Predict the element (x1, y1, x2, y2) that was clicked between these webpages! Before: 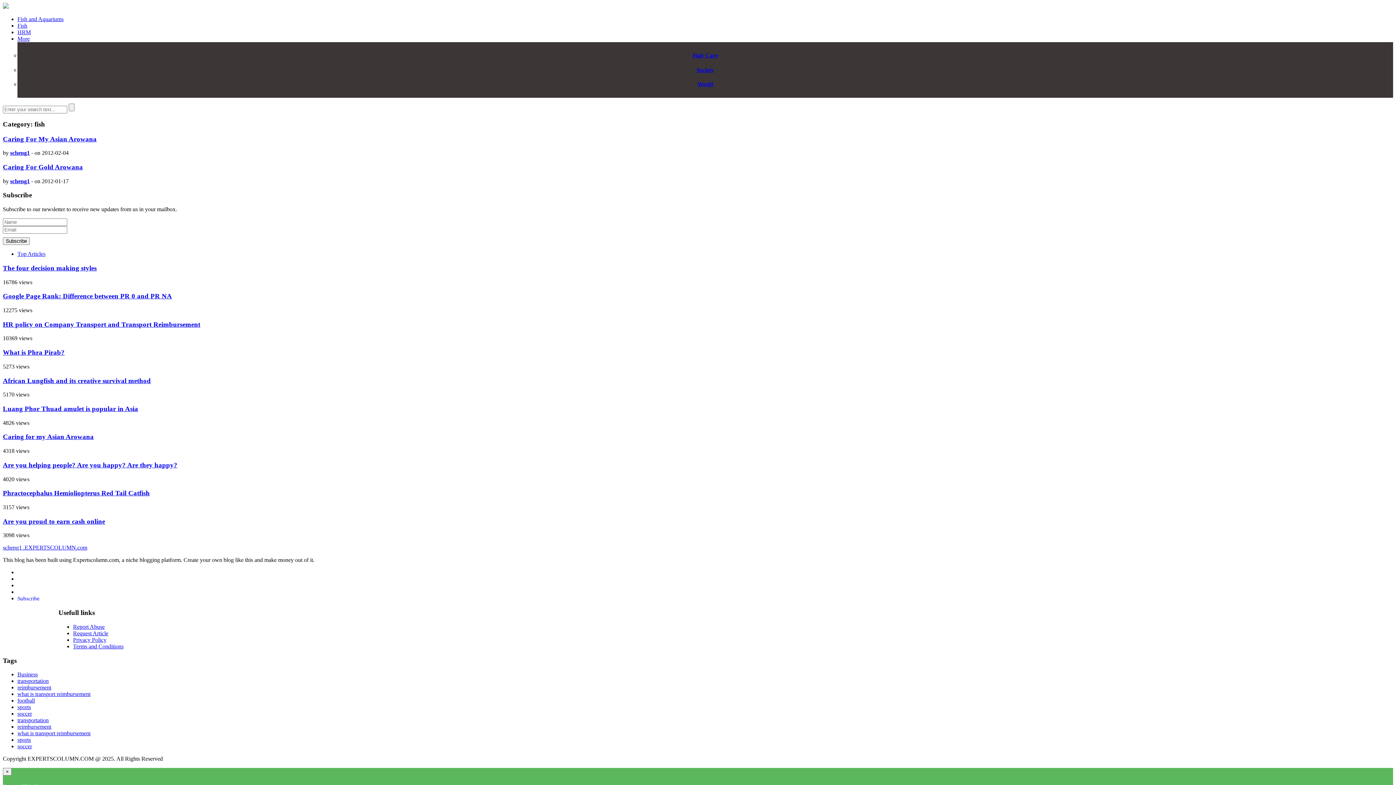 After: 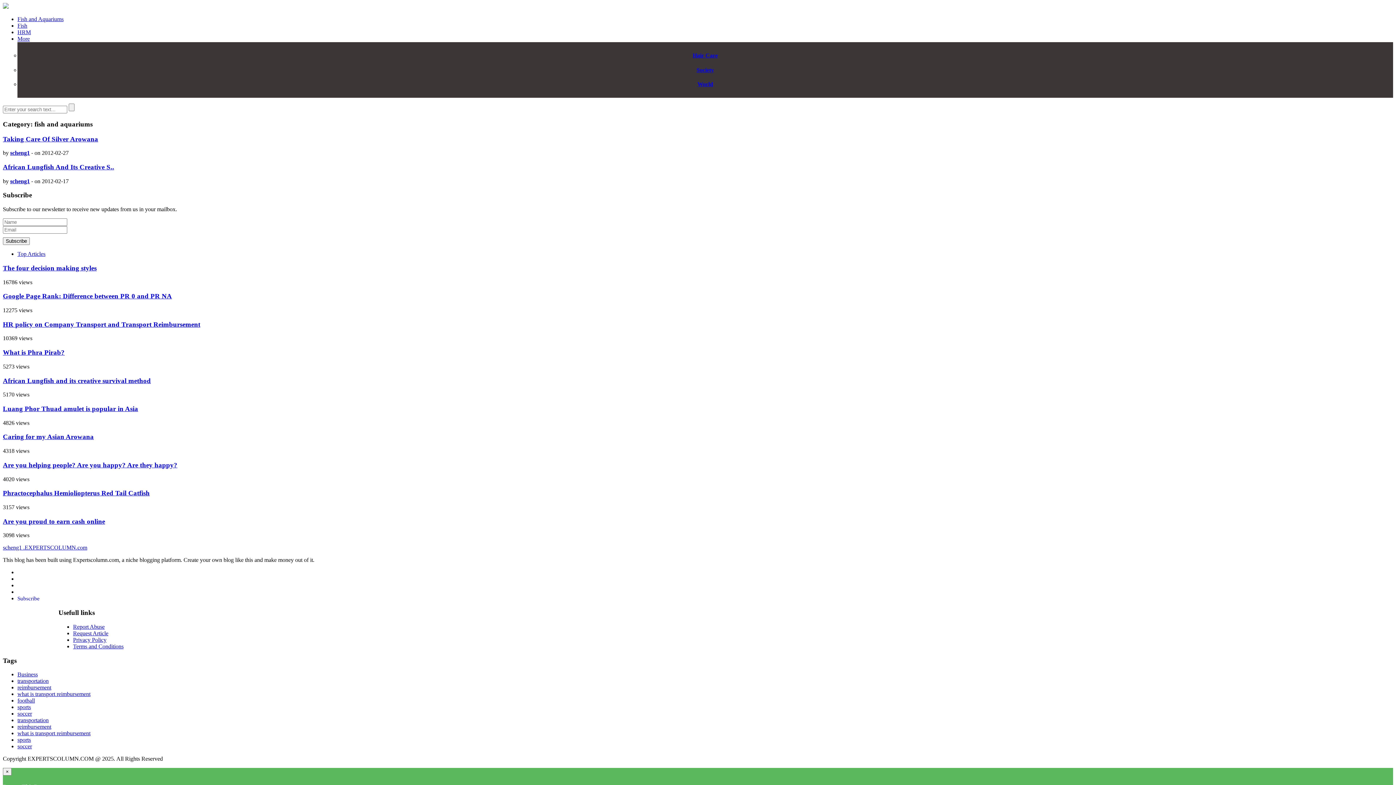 Action: bbox: (17, 16, 63, 22) label: Fish and Aquariums